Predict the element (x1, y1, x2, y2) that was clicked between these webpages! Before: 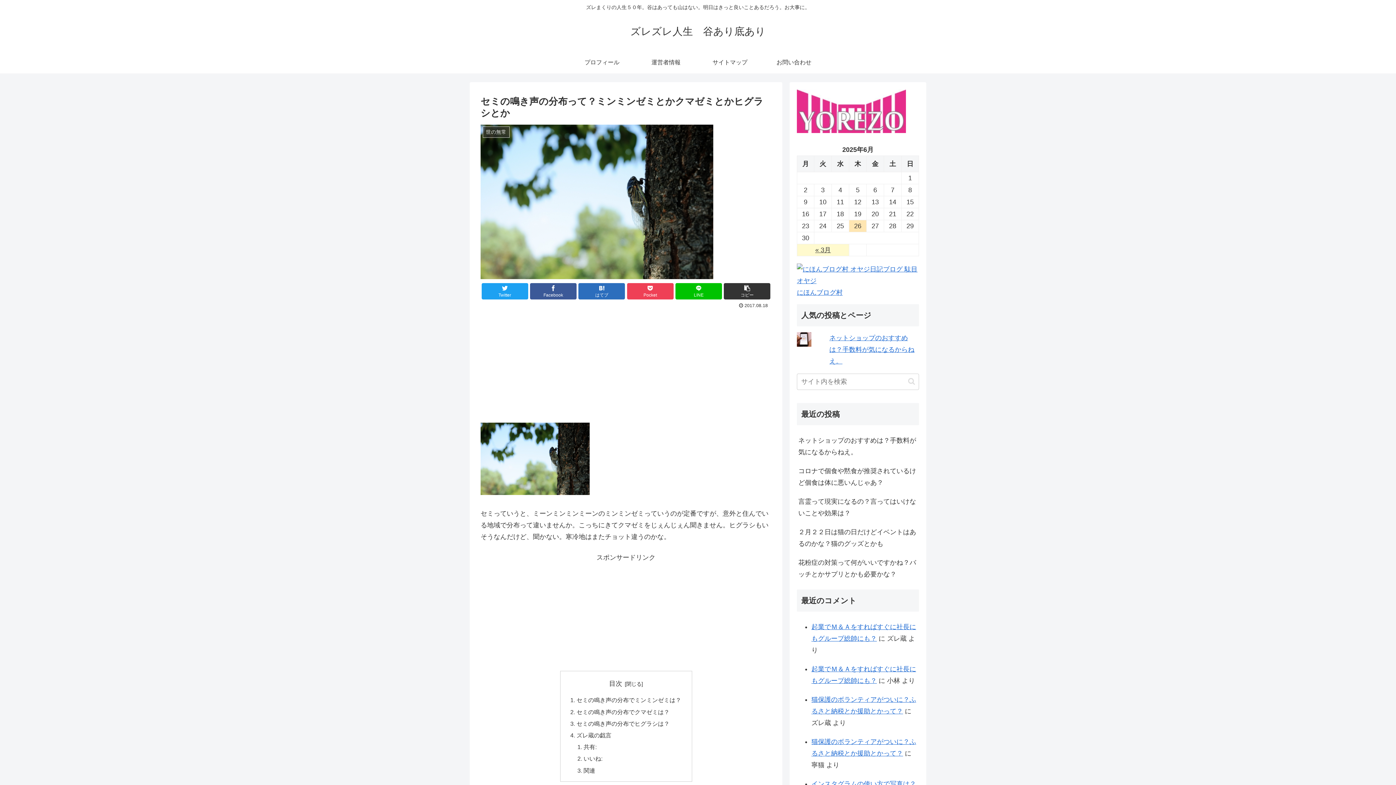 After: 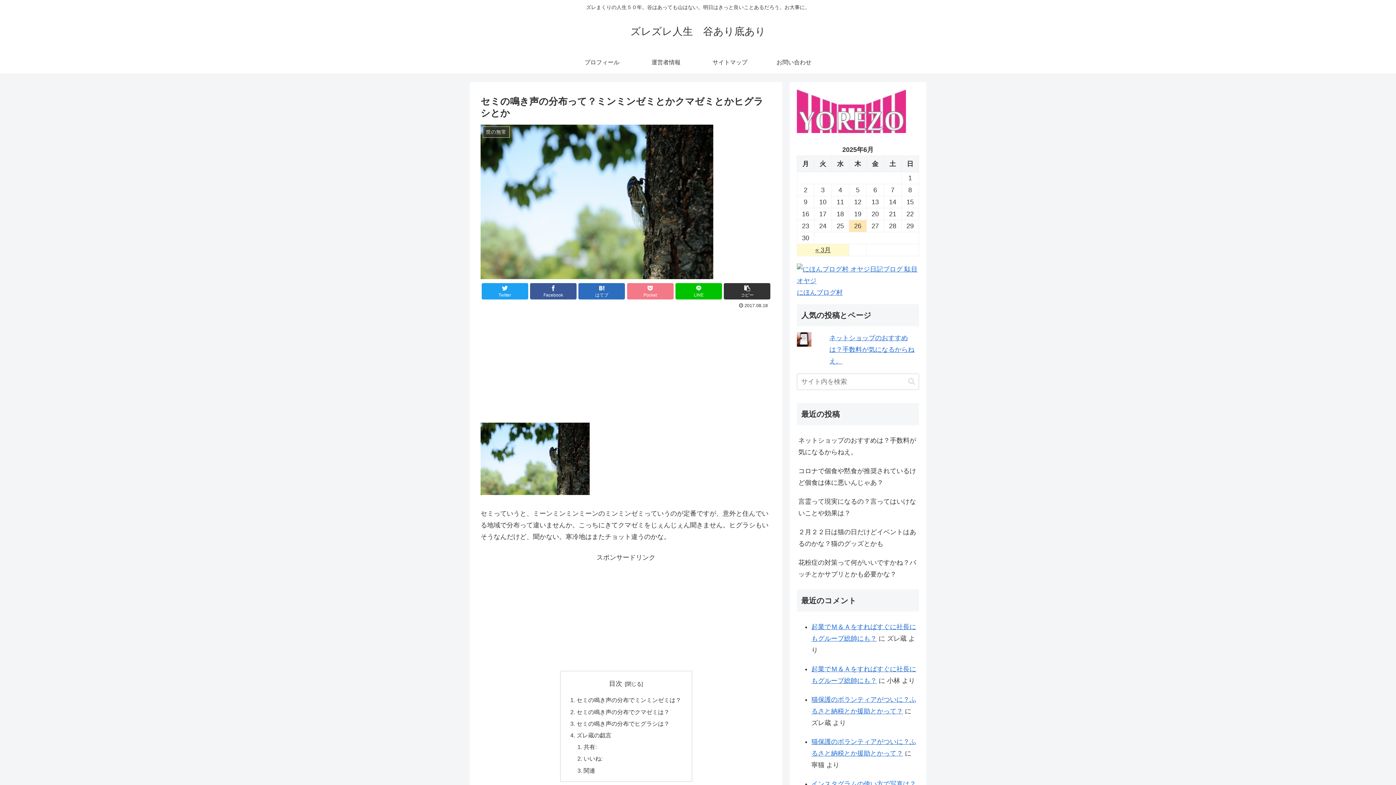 Action: bbox: (627, 283, 673, 299) label: Pocket